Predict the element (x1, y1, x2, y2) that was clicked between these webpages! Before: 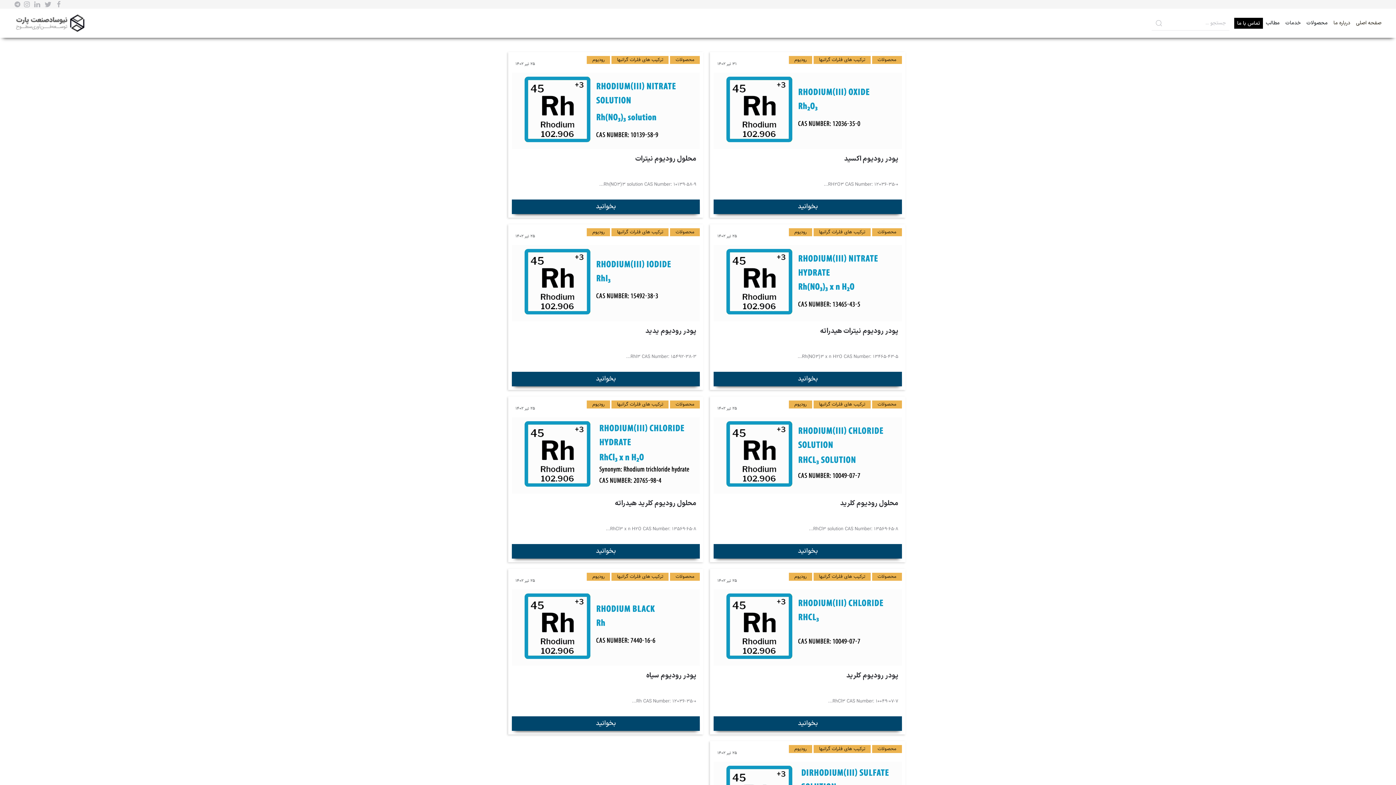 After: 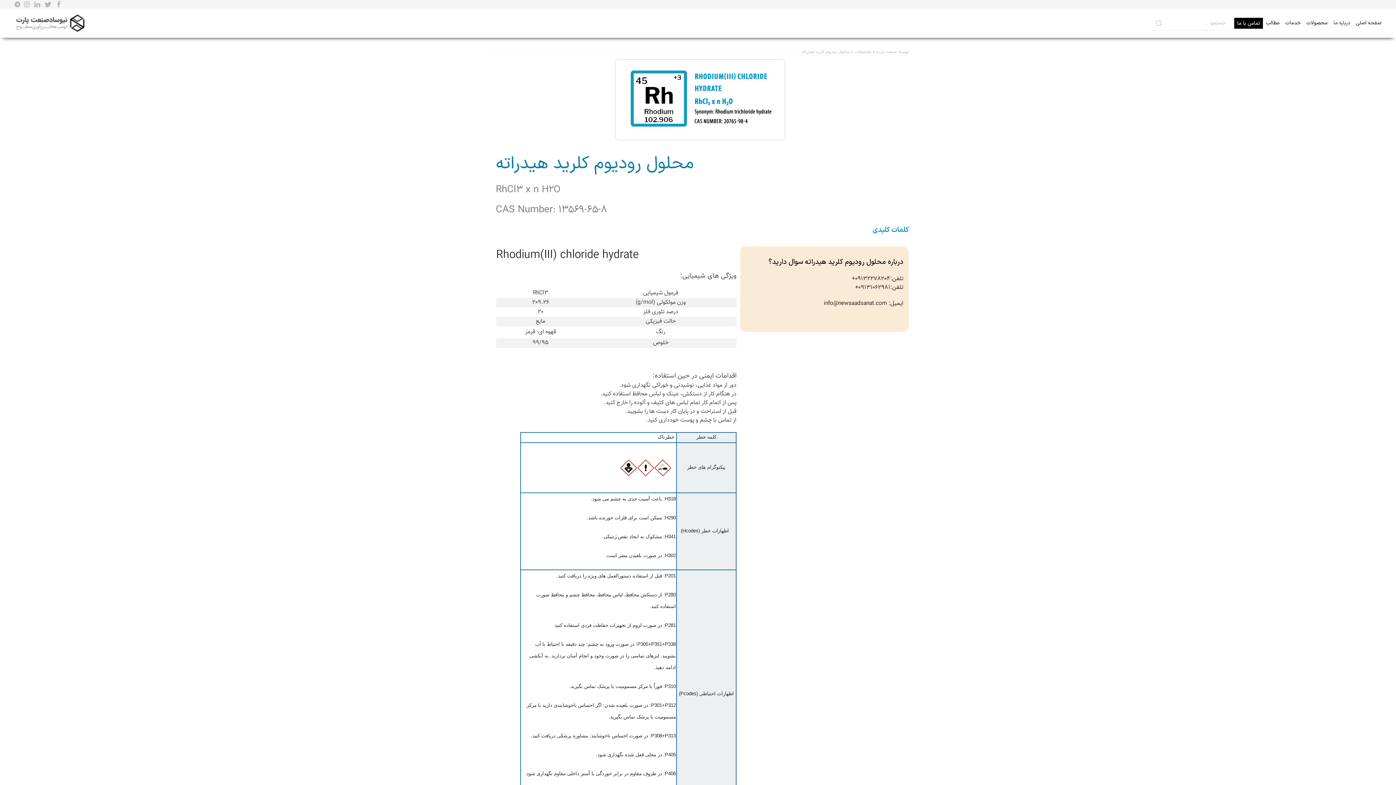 Action: bbox: (511, 417, 700, 493) label: مشاهده ادامه مطلب